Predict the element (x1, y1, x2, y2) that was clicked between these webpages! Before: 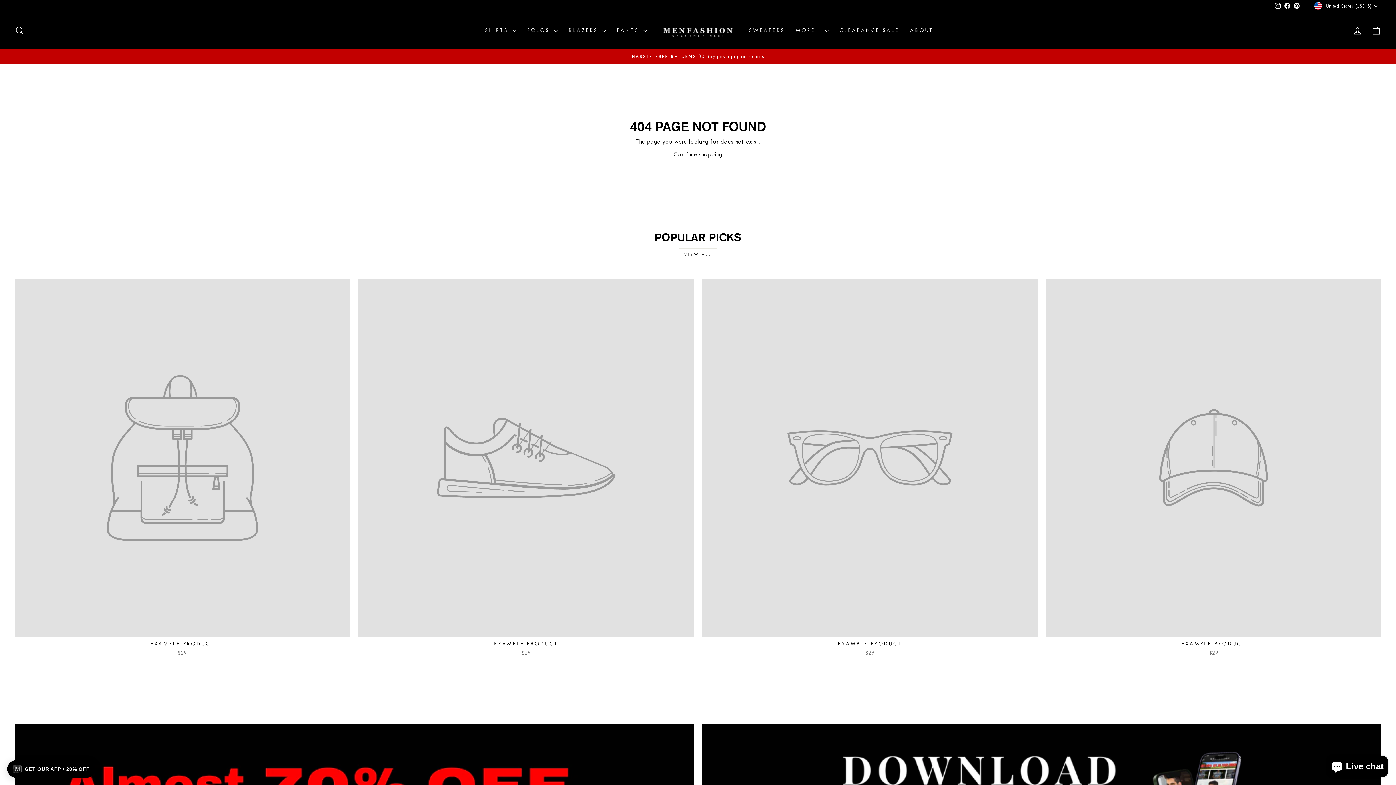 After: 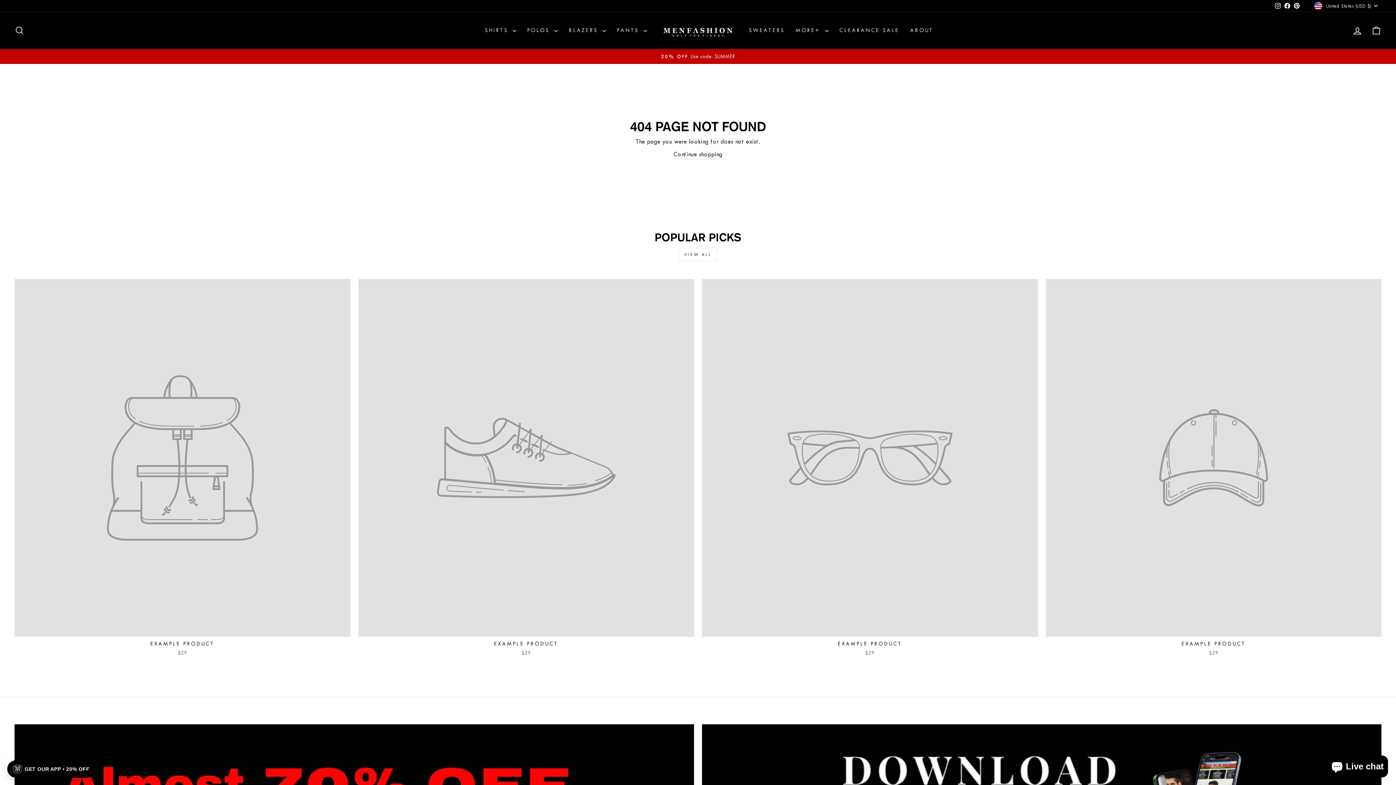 Action: bbox: (358, 279, 694, 658) label: EXAMPLE PRODUCT
$29